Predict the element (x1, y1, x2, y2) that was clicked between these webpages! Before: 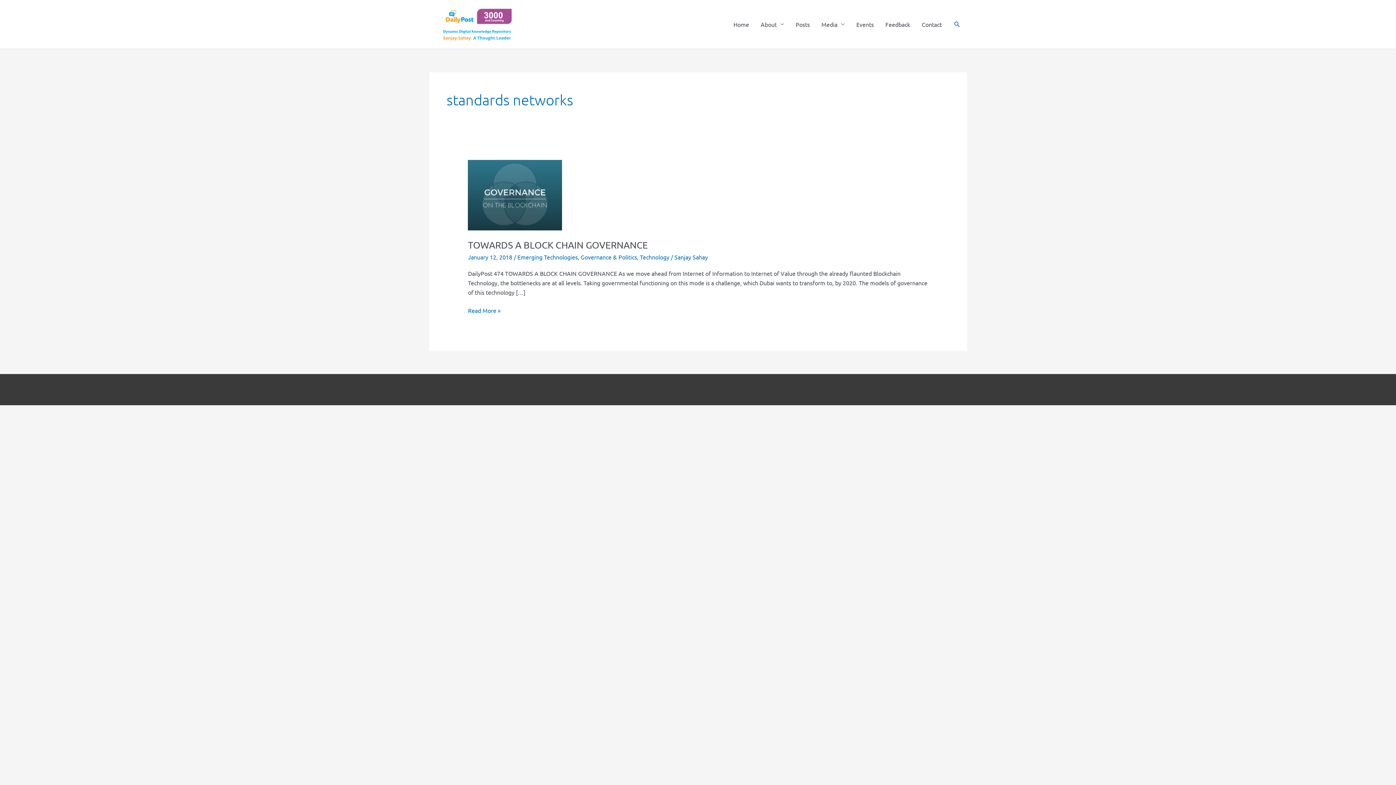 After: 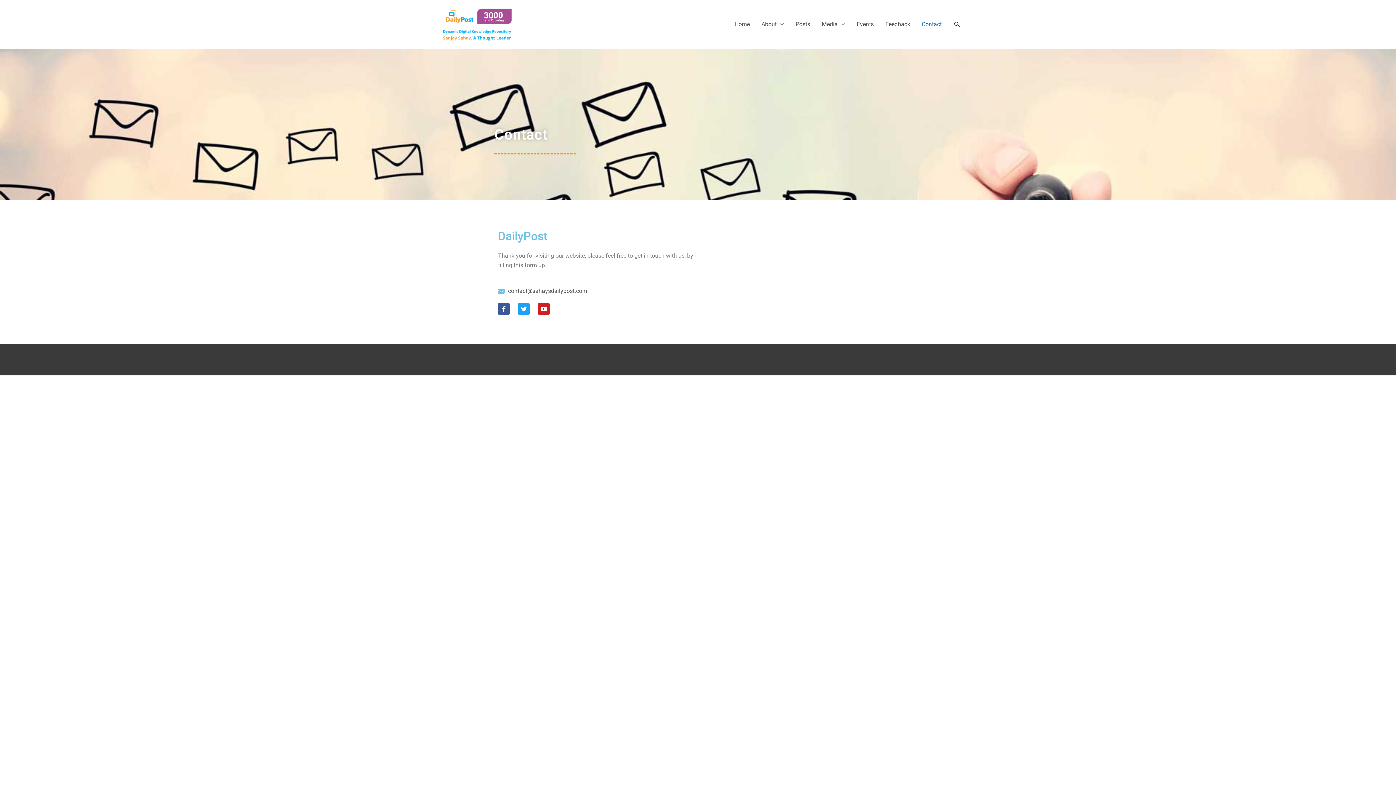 Action: label: Contact bbox: (916, 0, 947, 48)